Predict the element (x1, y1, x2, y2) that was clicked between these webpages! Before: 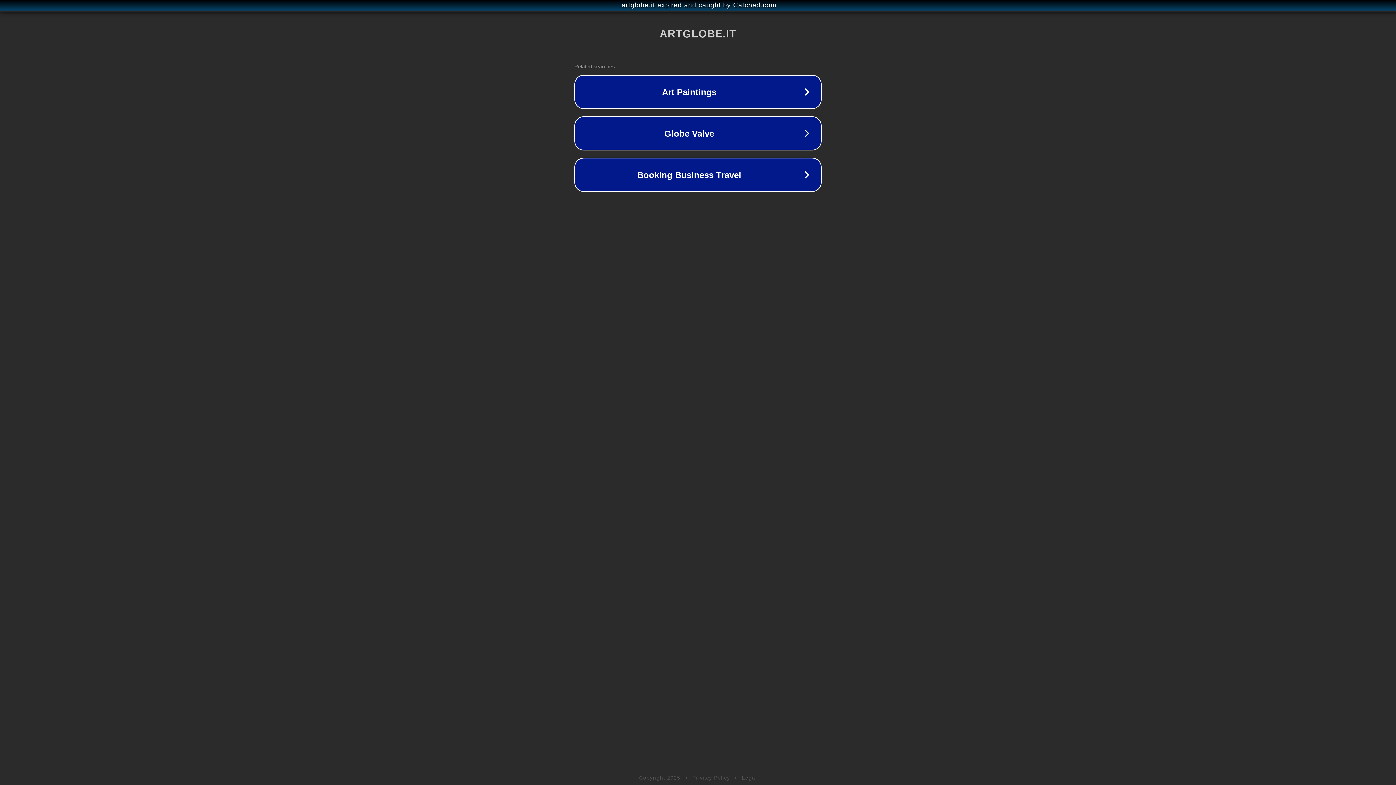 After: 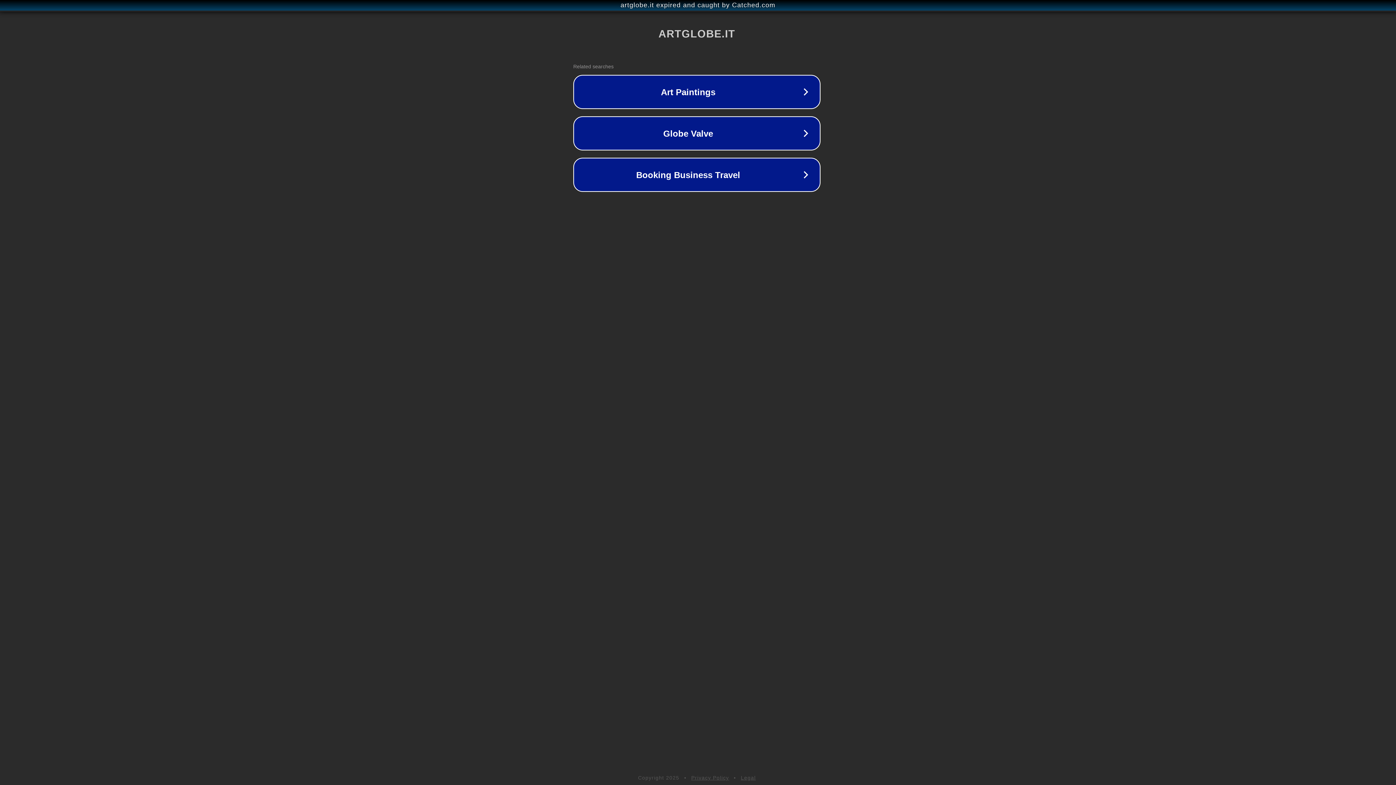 Action: bbox: (1, 1, 1397, 9) label: artglobe.it expired and caught by Catched.com